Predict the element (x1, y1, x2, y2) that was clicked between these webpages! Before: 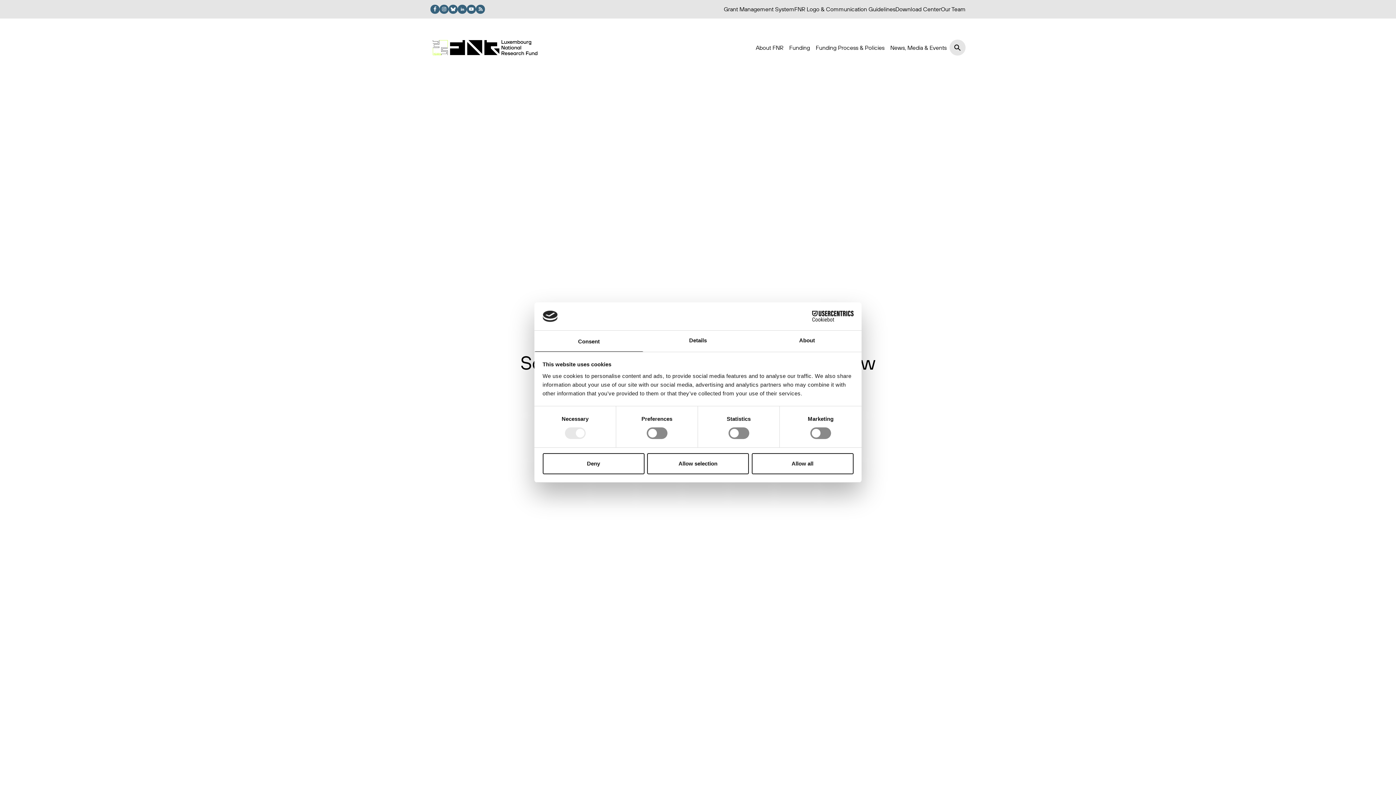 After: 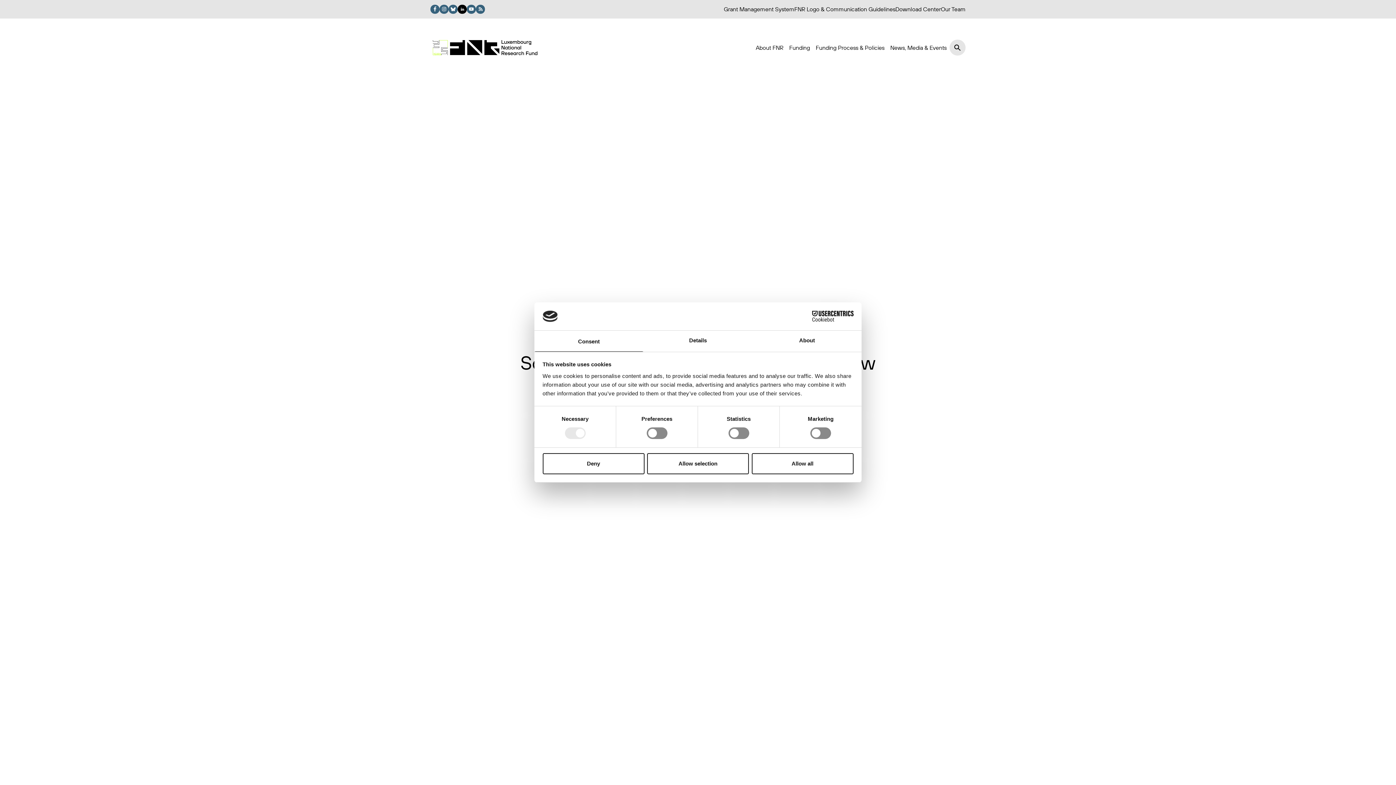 Action: label: Find us on Linkedin bbox: (457, 4, 466, 13)